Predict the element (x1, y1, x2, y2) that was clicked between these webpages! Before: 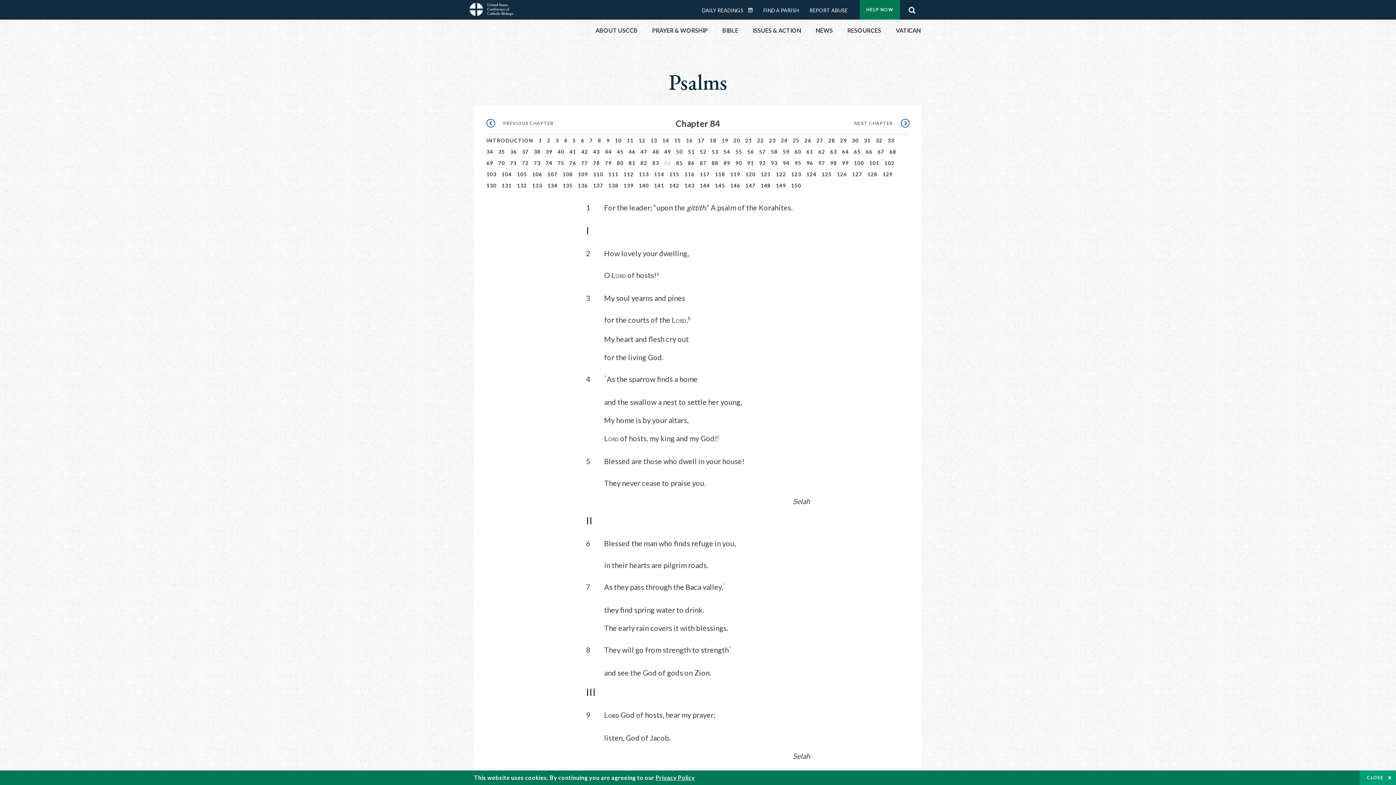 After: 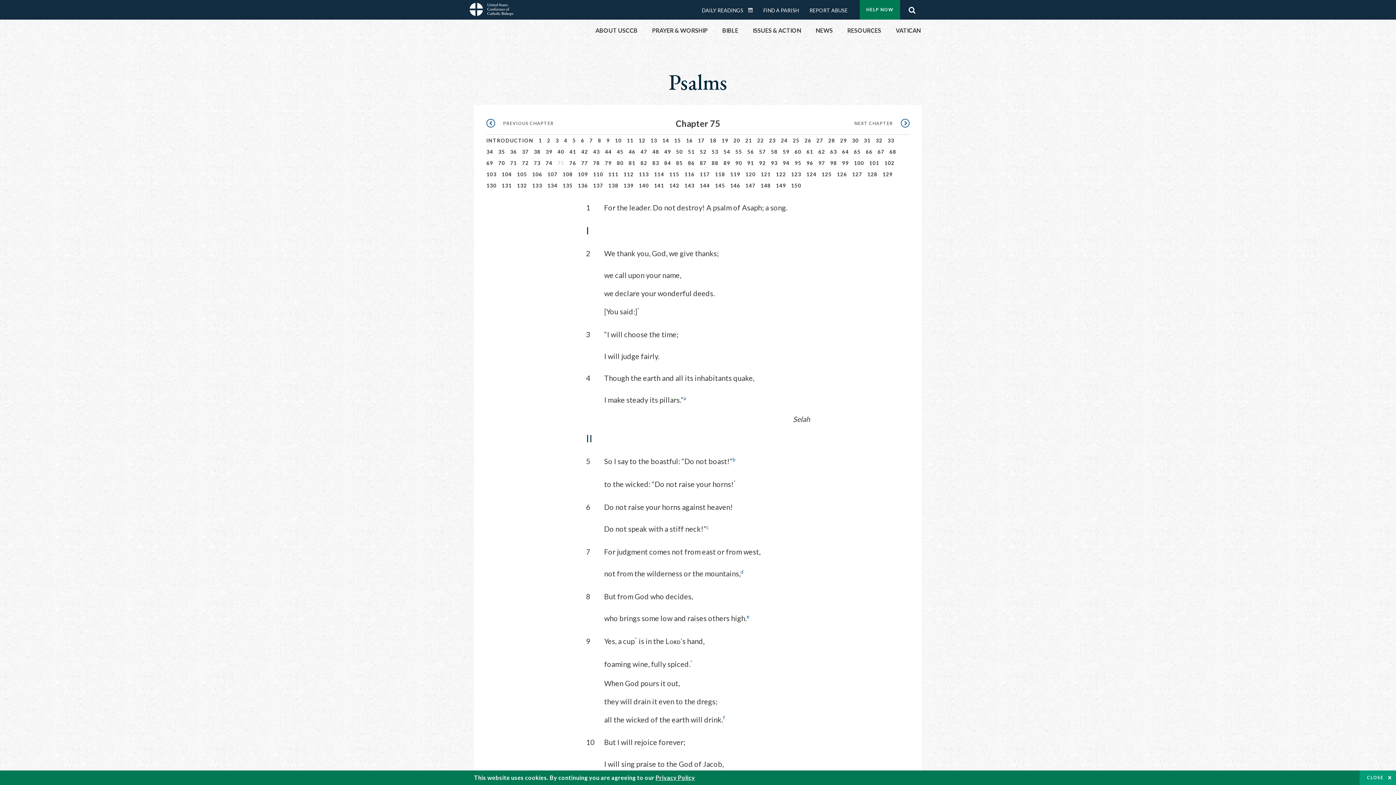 Action: label: 75 bbox: (557, 160, 564, 166)